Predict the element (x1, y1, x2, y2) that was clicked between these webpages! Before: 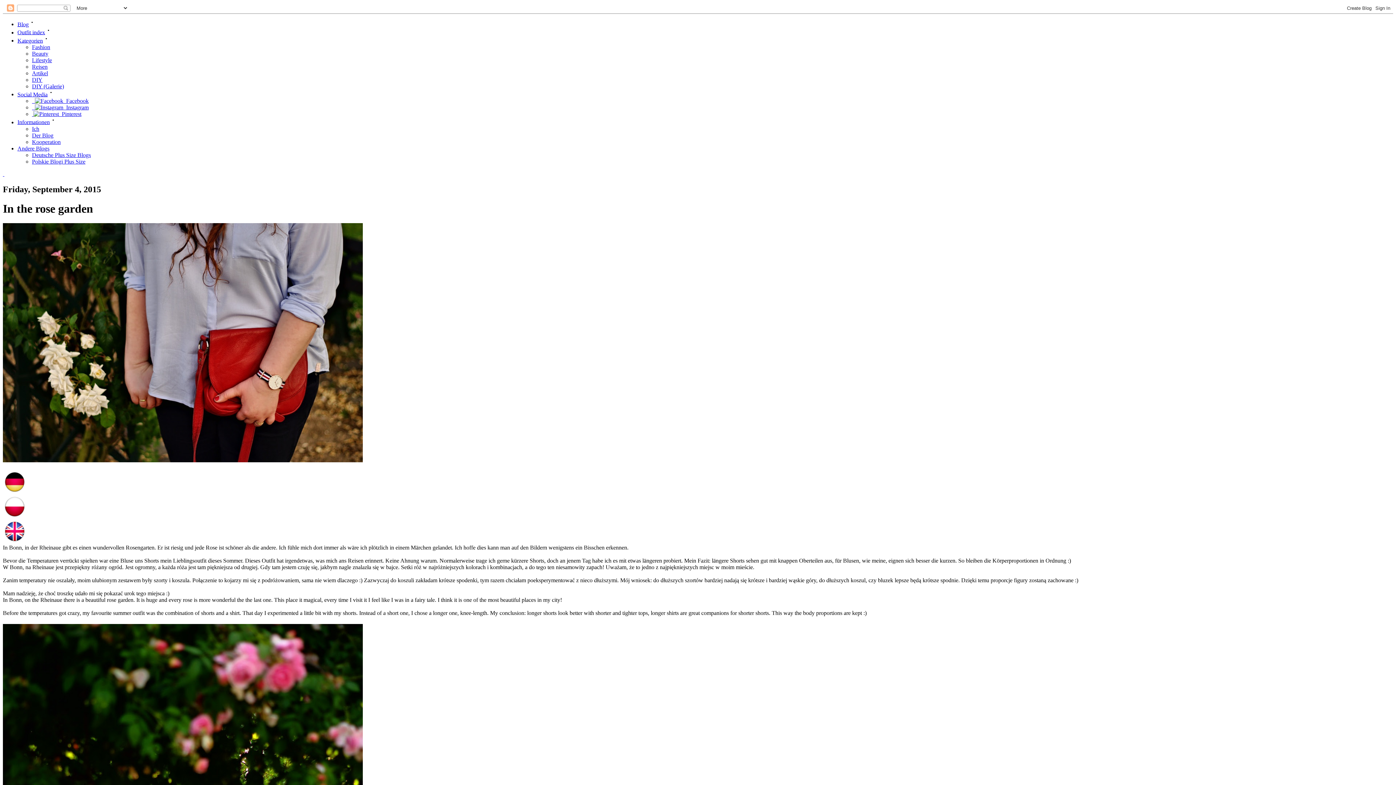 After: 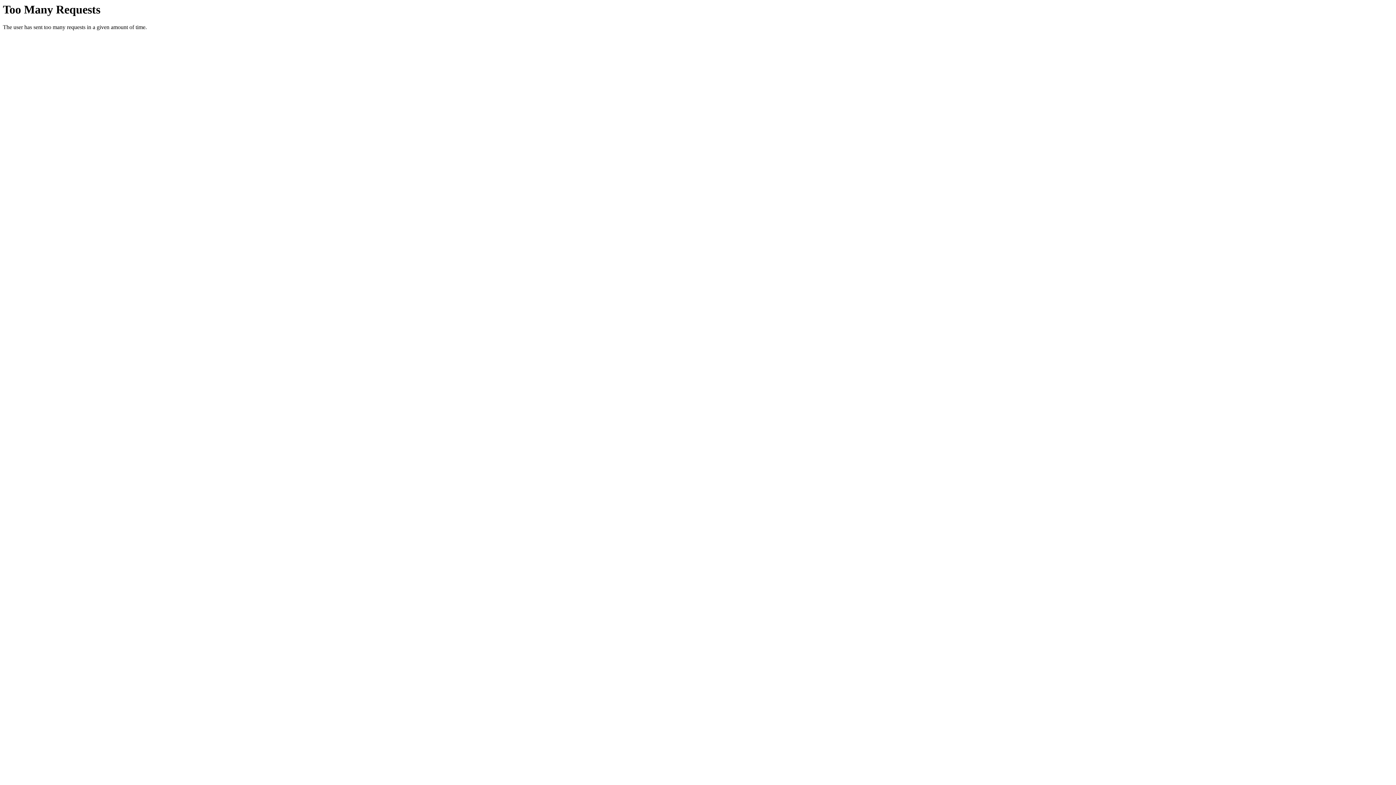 Action: bbox: (32, 50, 48, 56) label: Beauty